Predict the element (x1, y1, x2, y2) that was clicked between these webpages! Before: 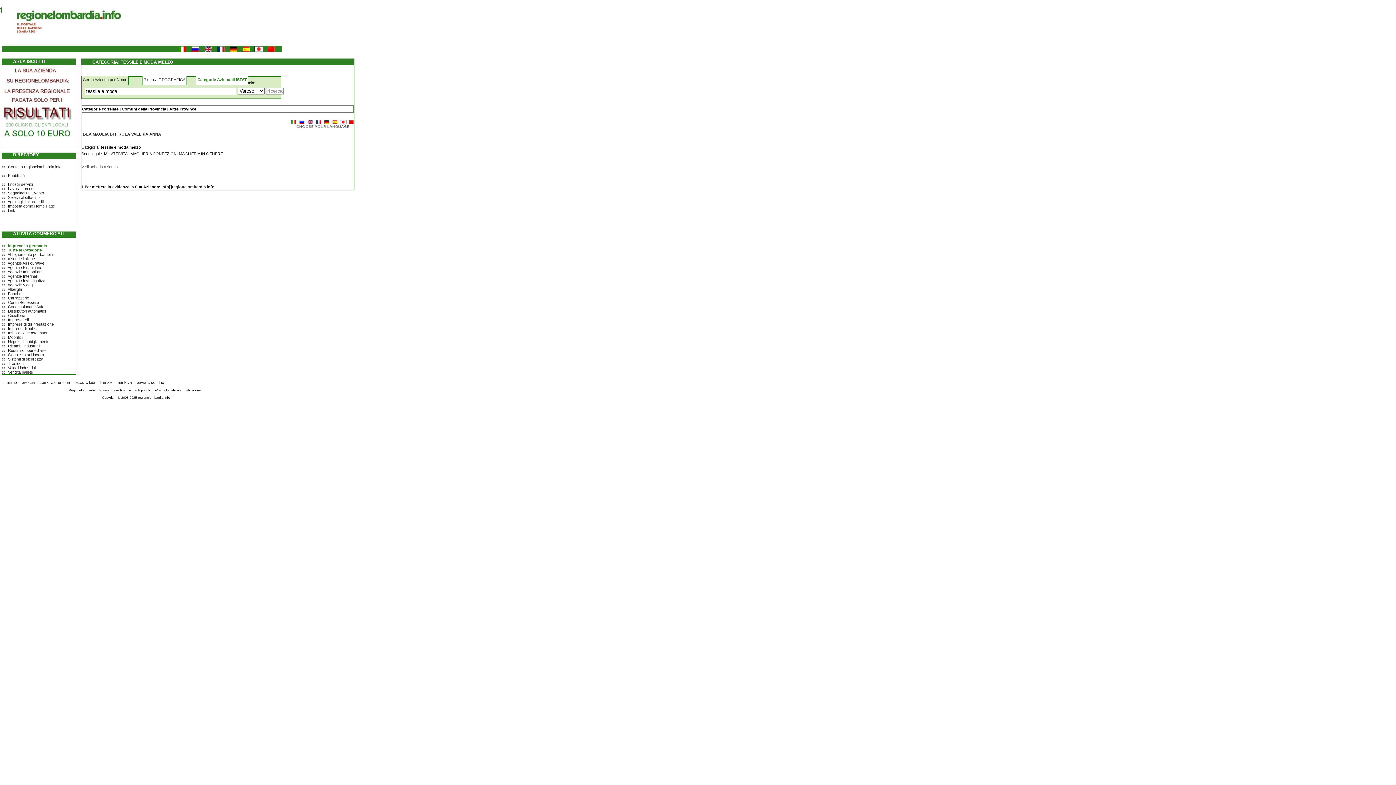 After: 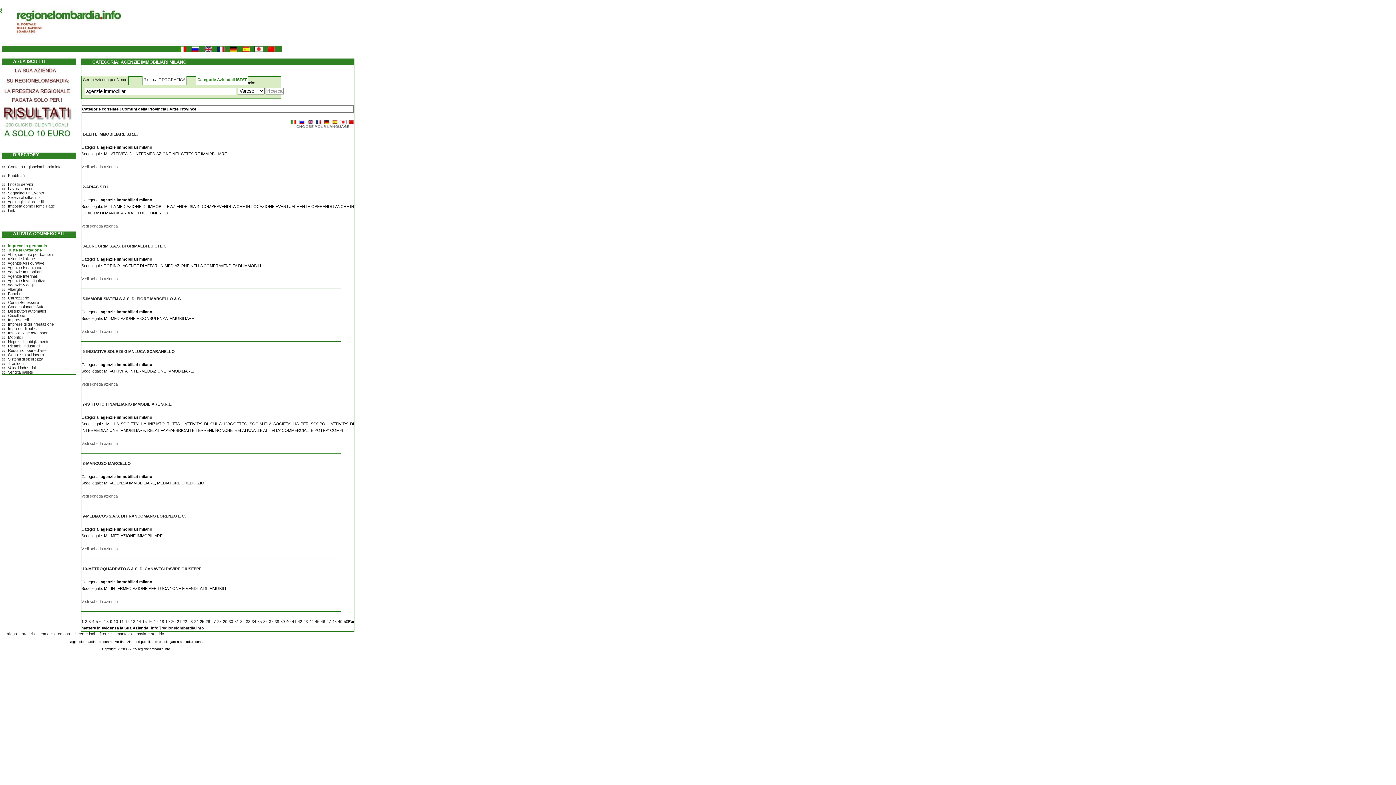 Action: label: Agenzie Immobiliari bbox: (7, 269, 41, 274)